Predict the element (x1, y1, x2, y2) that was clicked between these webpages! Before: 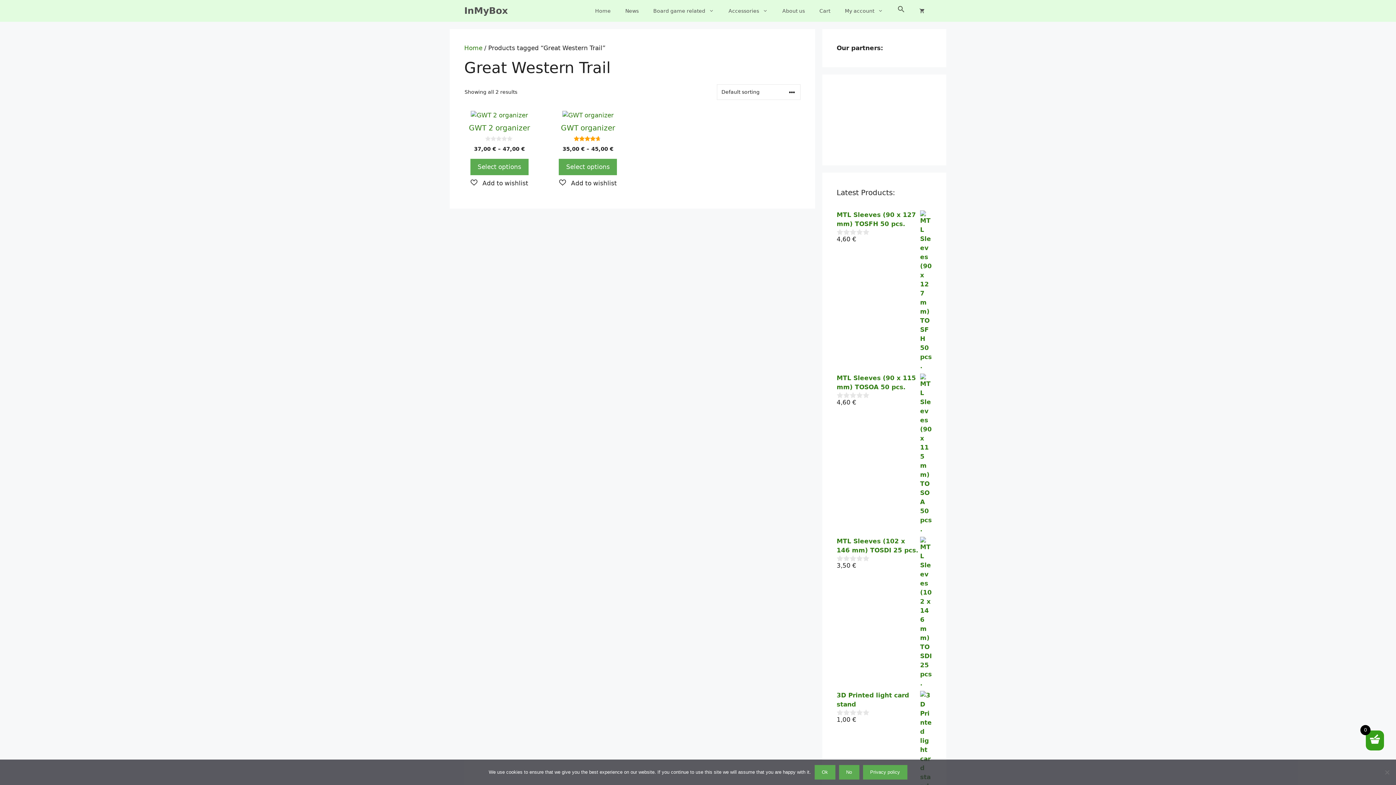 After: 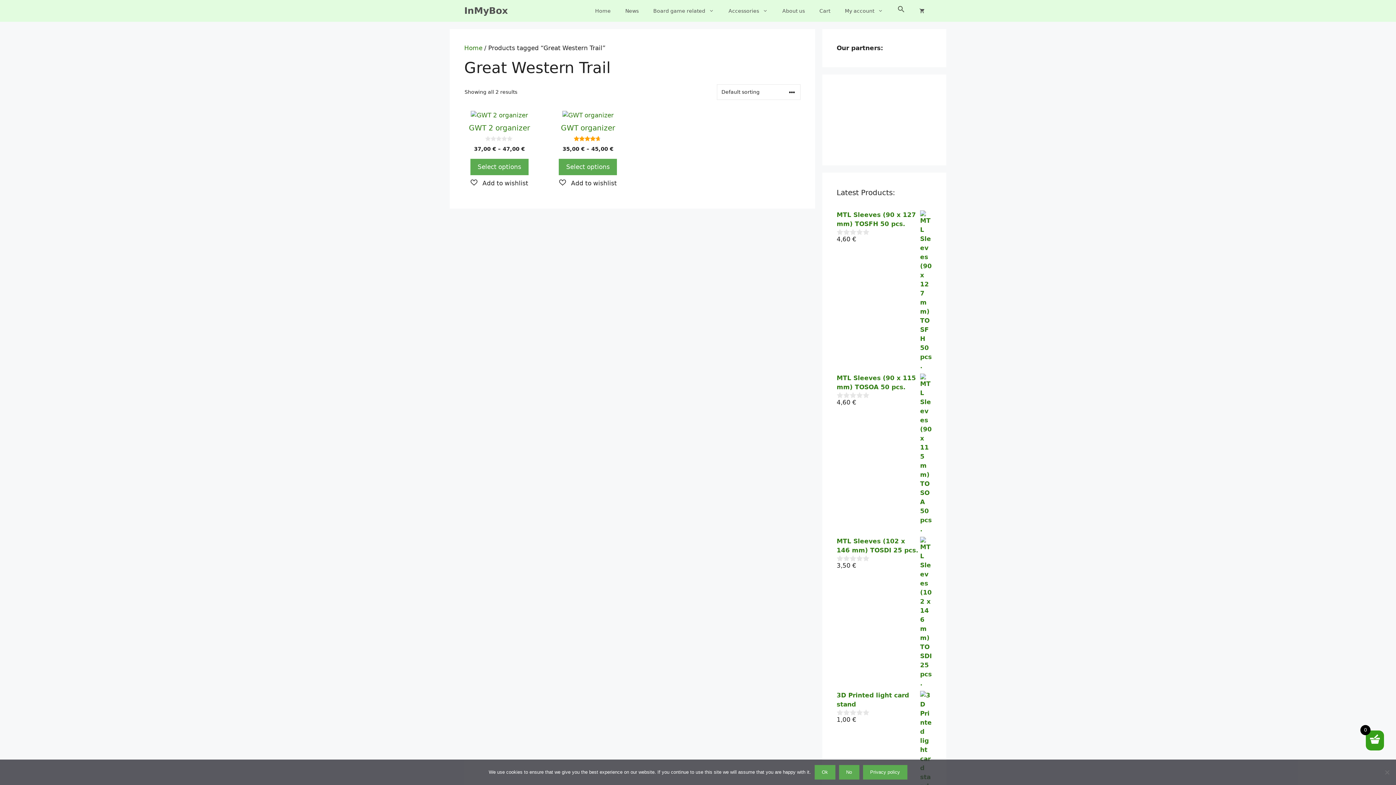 Action: bbox: (842, 114, 854, 125) label: previous arrow